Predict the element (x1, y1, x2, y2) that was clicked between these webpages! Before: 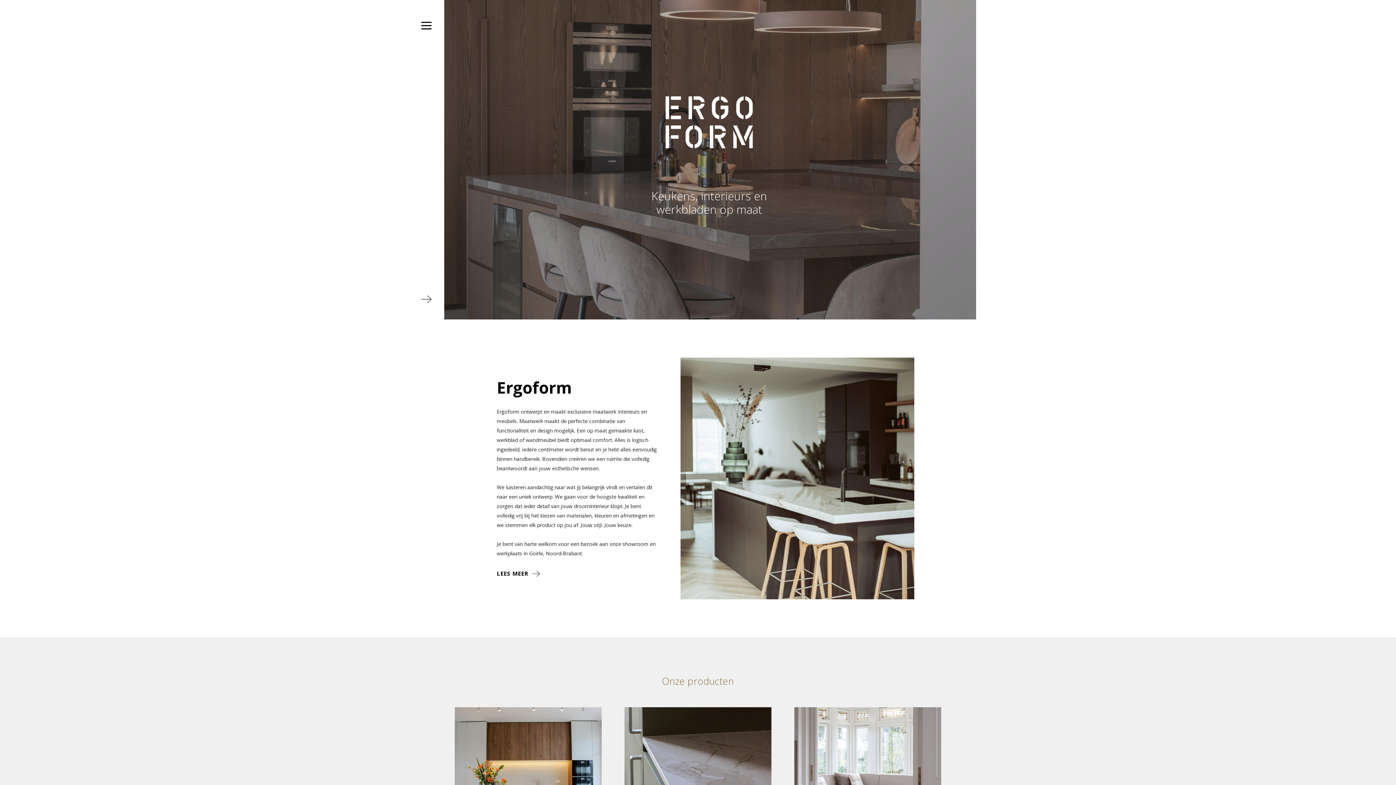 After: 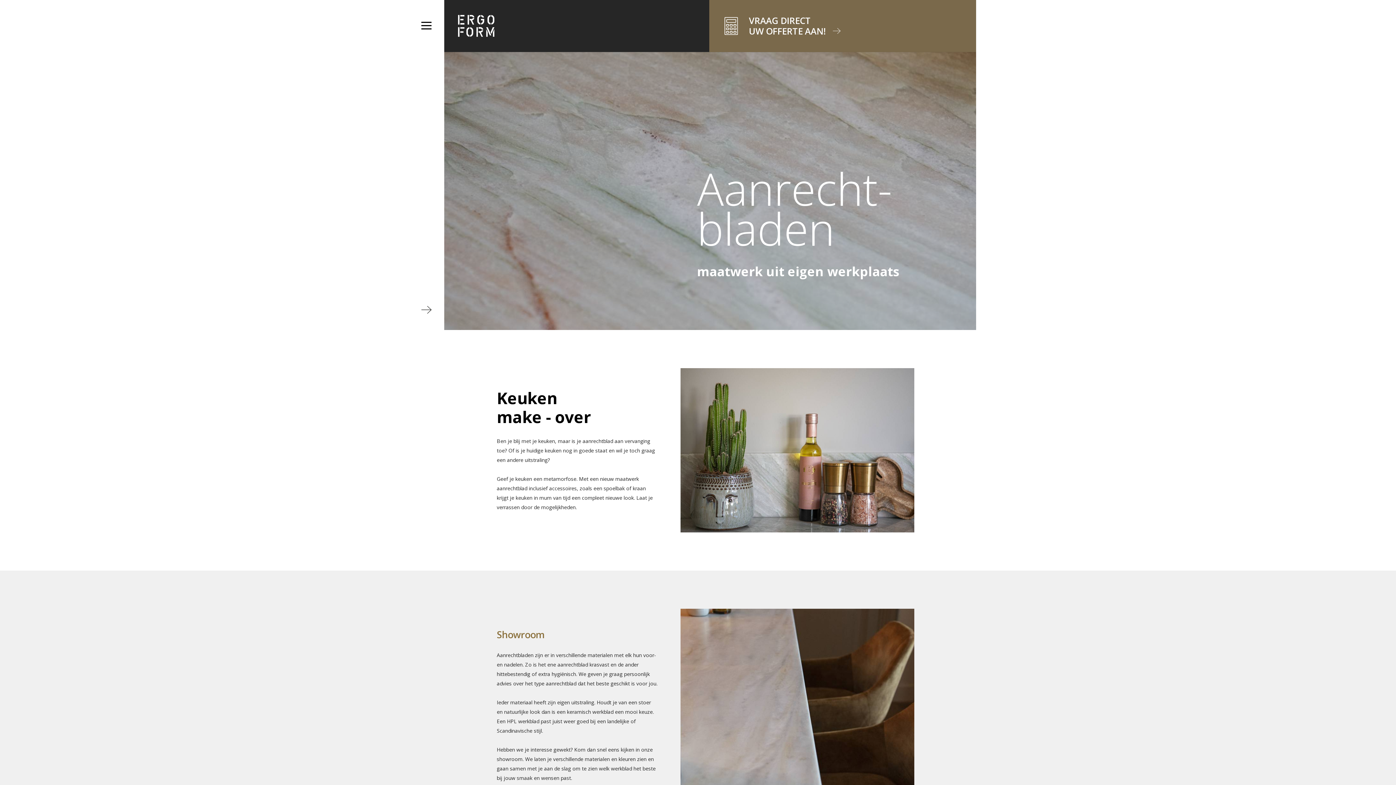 Action: bbox: (624, 707, 771, 854) label: ERGOFORM
AANRECHTBLADEN